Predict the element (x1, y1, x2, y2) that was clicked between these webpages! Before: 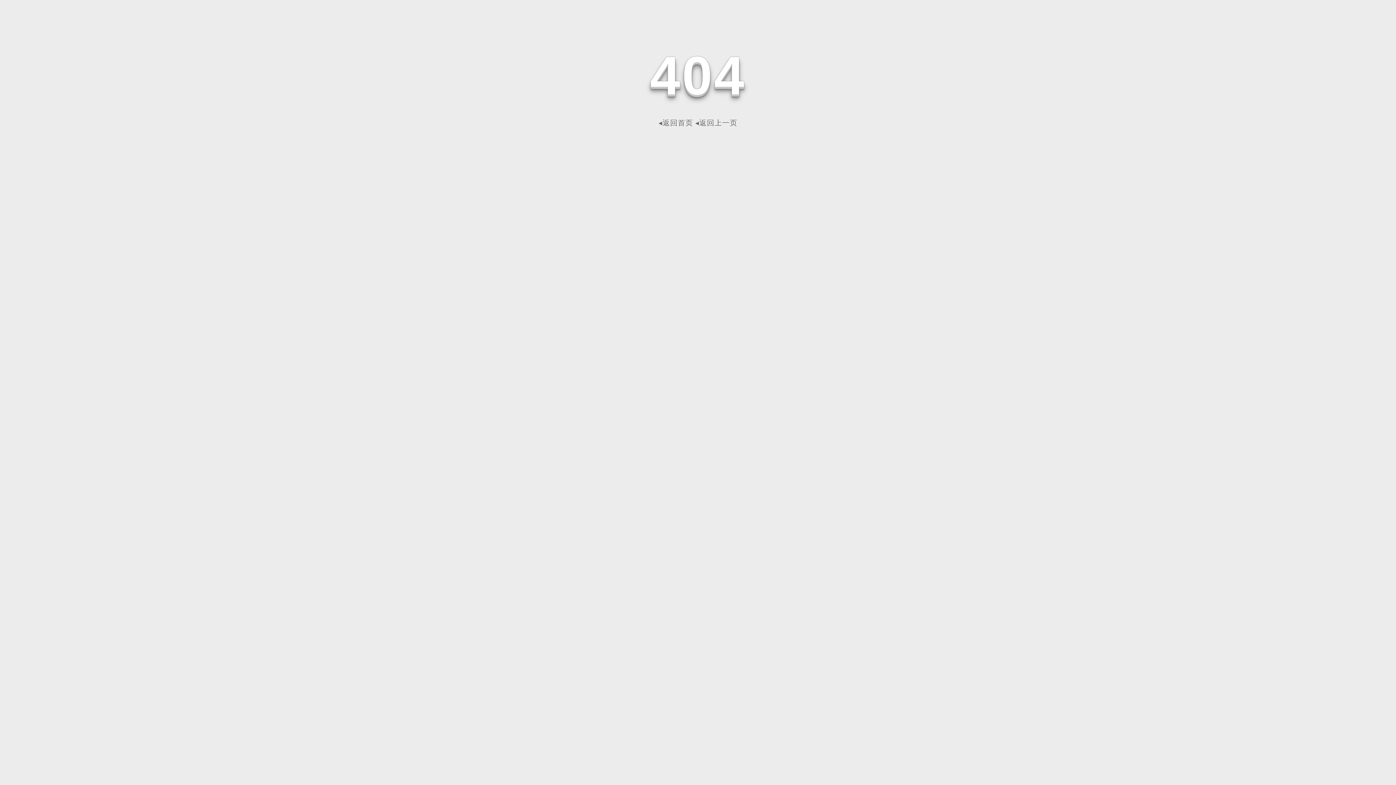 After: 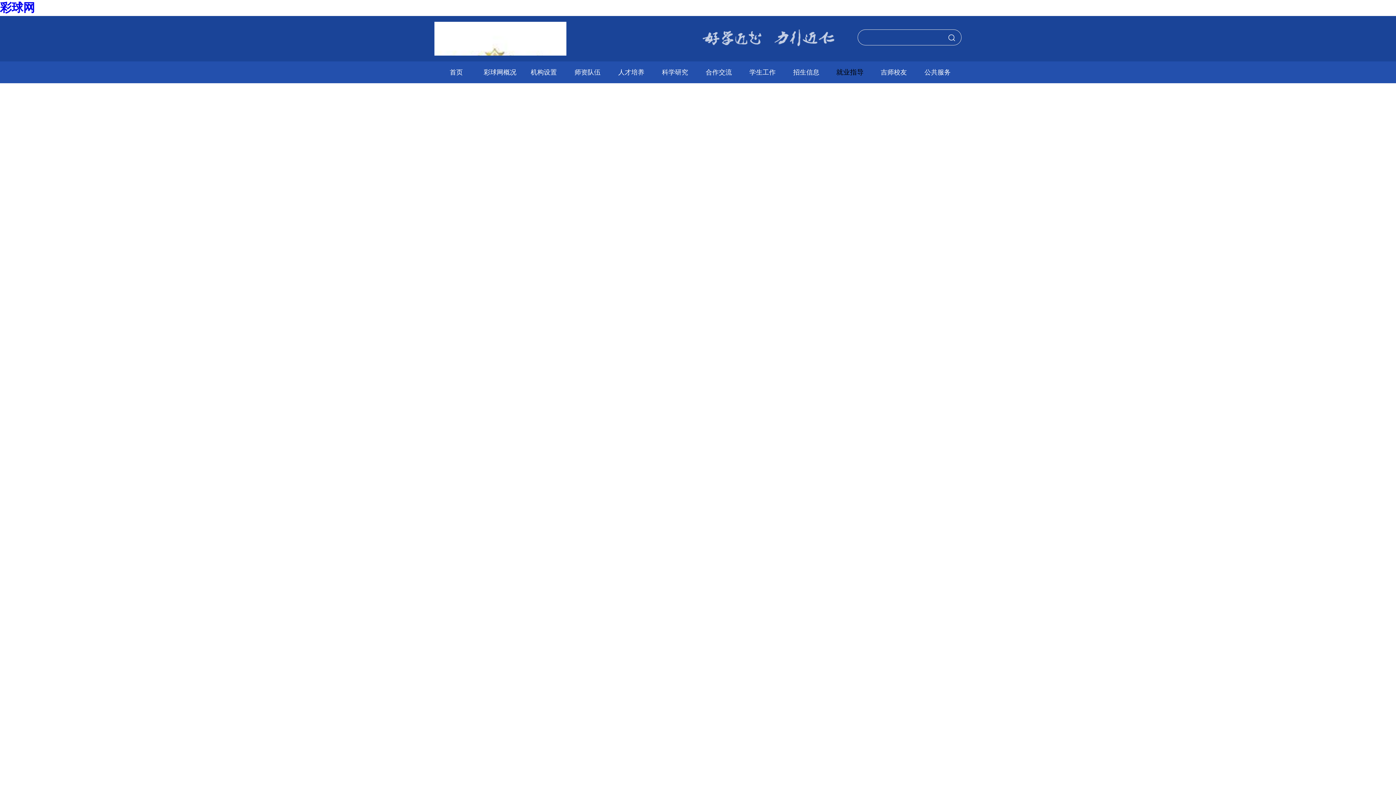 Action: label: ◂返回首页 bbox: (658, 118, 693, 126)